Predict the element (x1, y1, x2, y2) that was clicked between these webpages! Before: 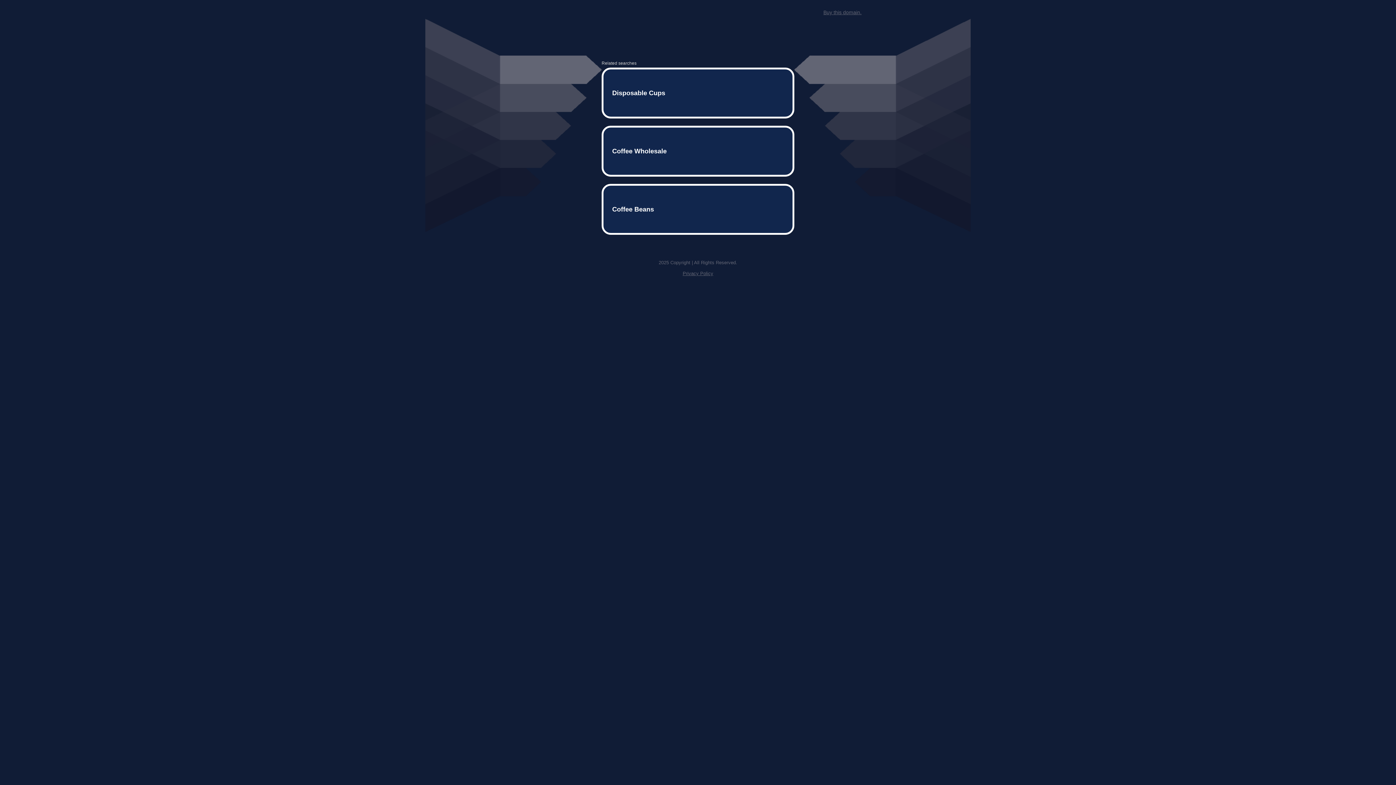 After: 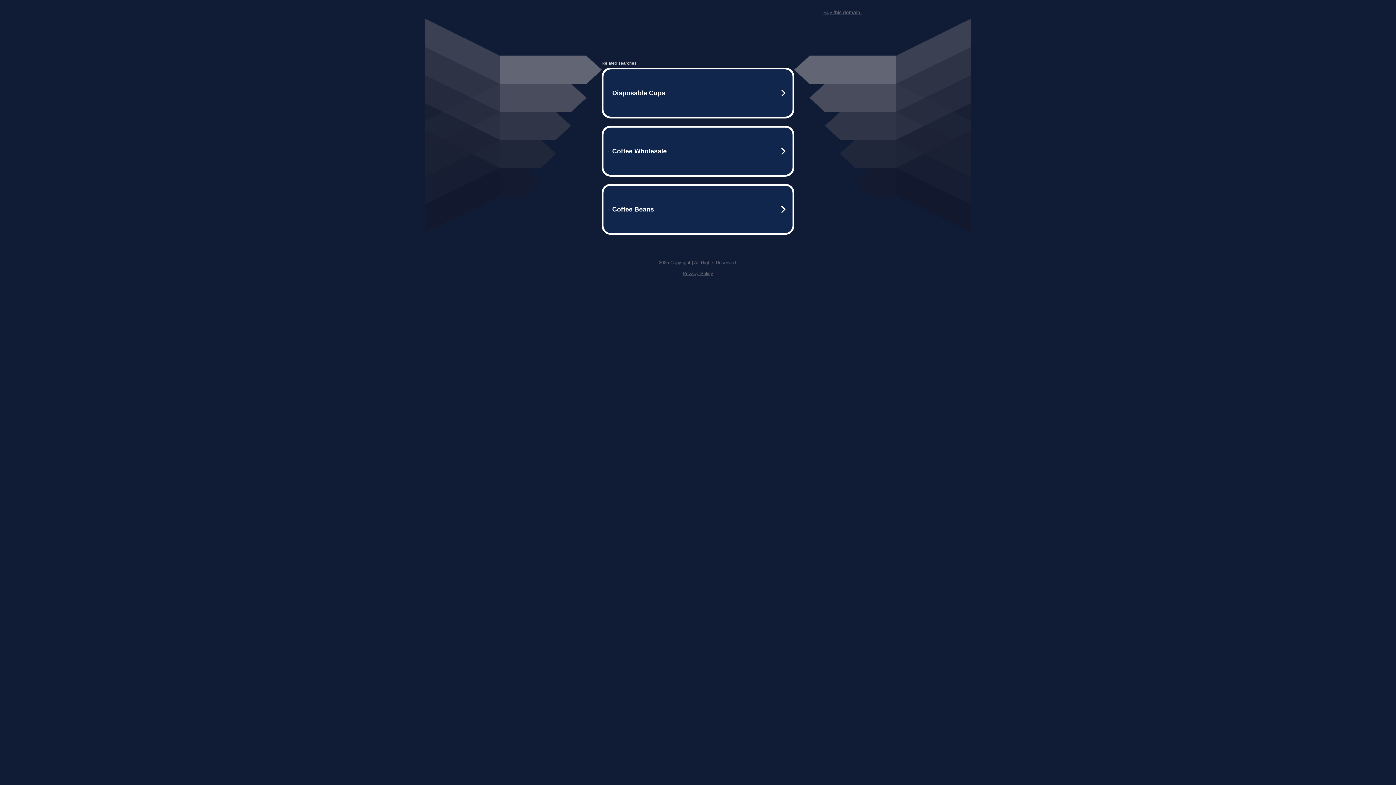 Action: bbox: (682, 259, 713, 264) label: Privacy Policy